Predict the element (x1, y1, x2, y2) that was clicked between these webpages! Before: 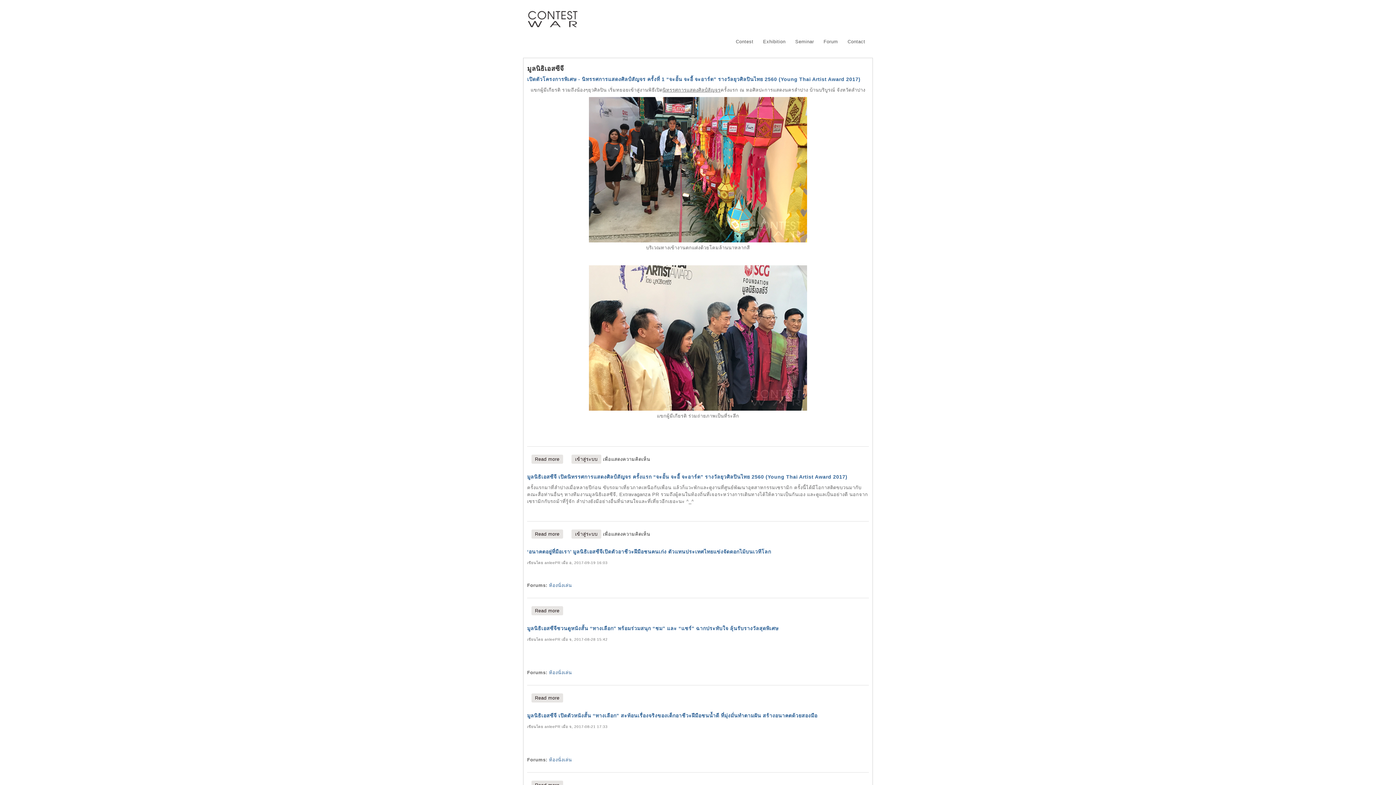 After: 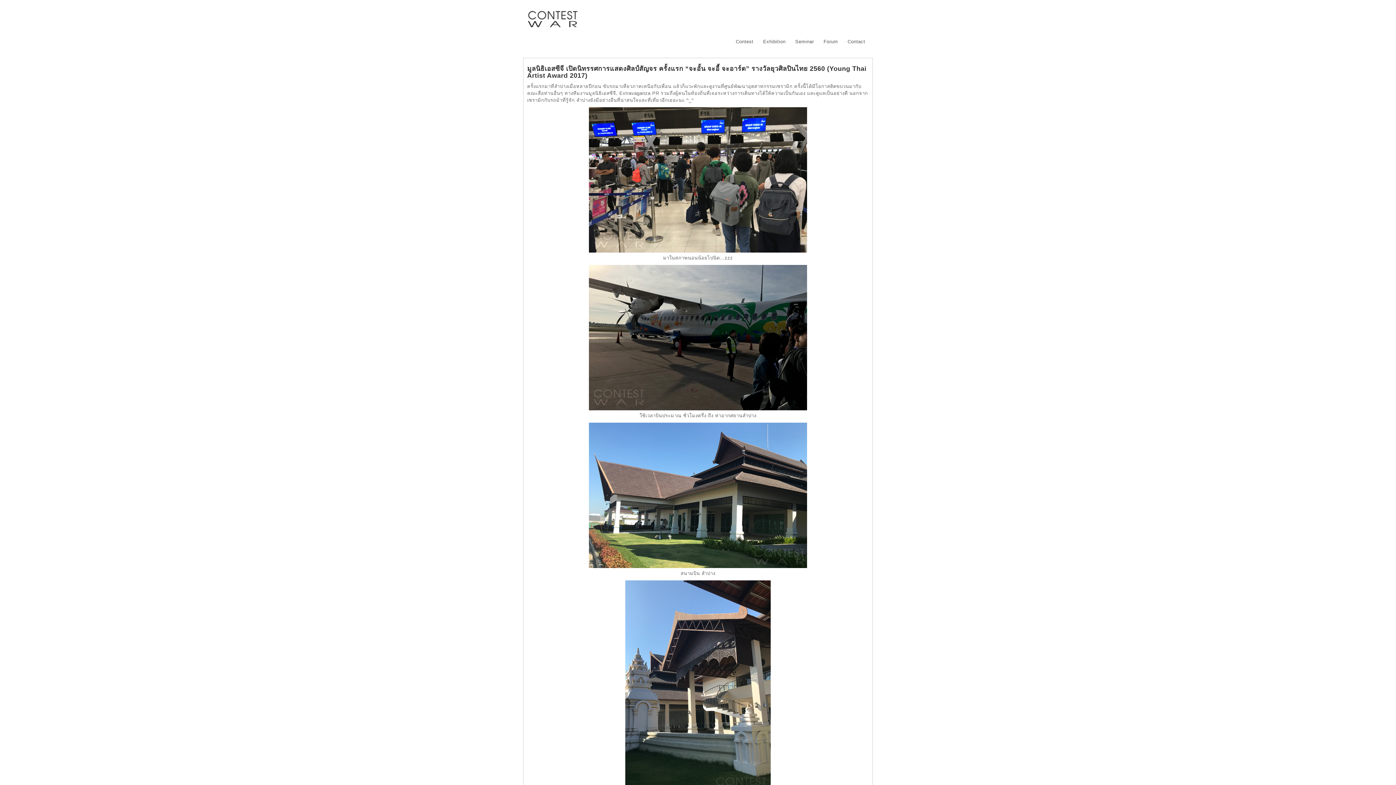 Action: label: มูลนิธิเอสซีจี เปิดนิทรรศการแสดงศิลป์สัญจร ครั้งแรก “จะอั้น จะอี้ จะอาร์ต” รางวัลยุวศิลปินไทย 2560 (Young Thai Artist Award 2017) bbox: (527, 474, 847, 480)